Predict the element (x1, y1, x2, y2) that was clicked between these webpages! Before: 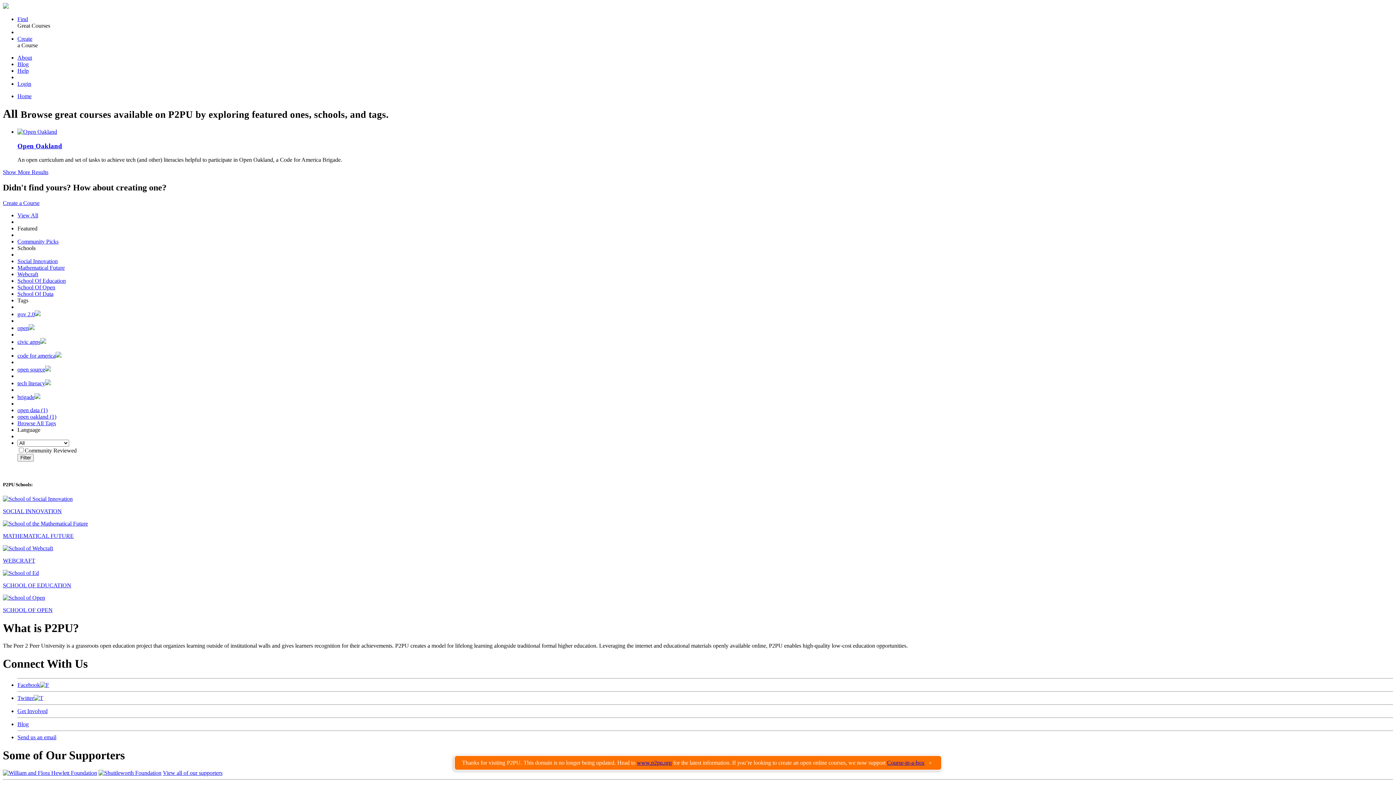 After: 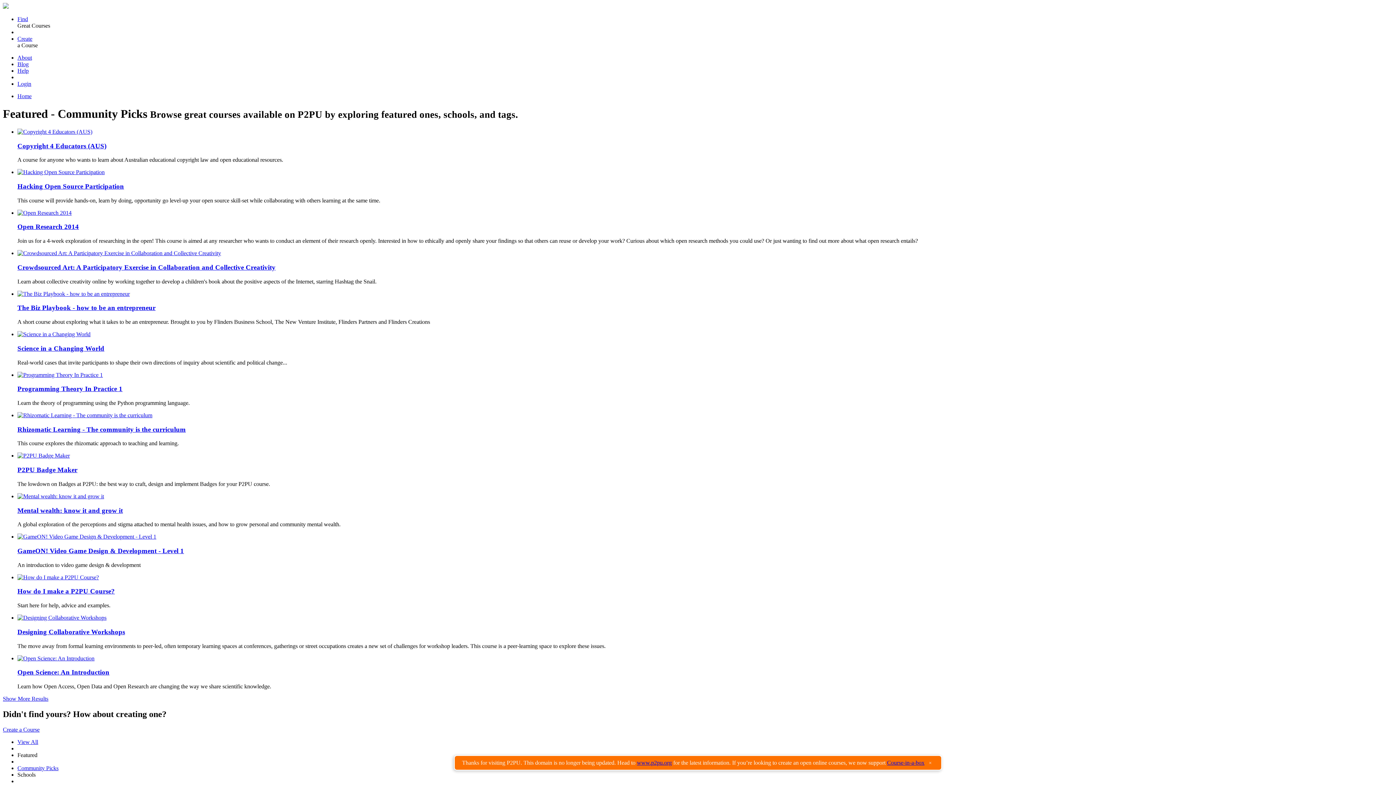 Action: bbox: (17, 238, 58, 244) label: Community Picks